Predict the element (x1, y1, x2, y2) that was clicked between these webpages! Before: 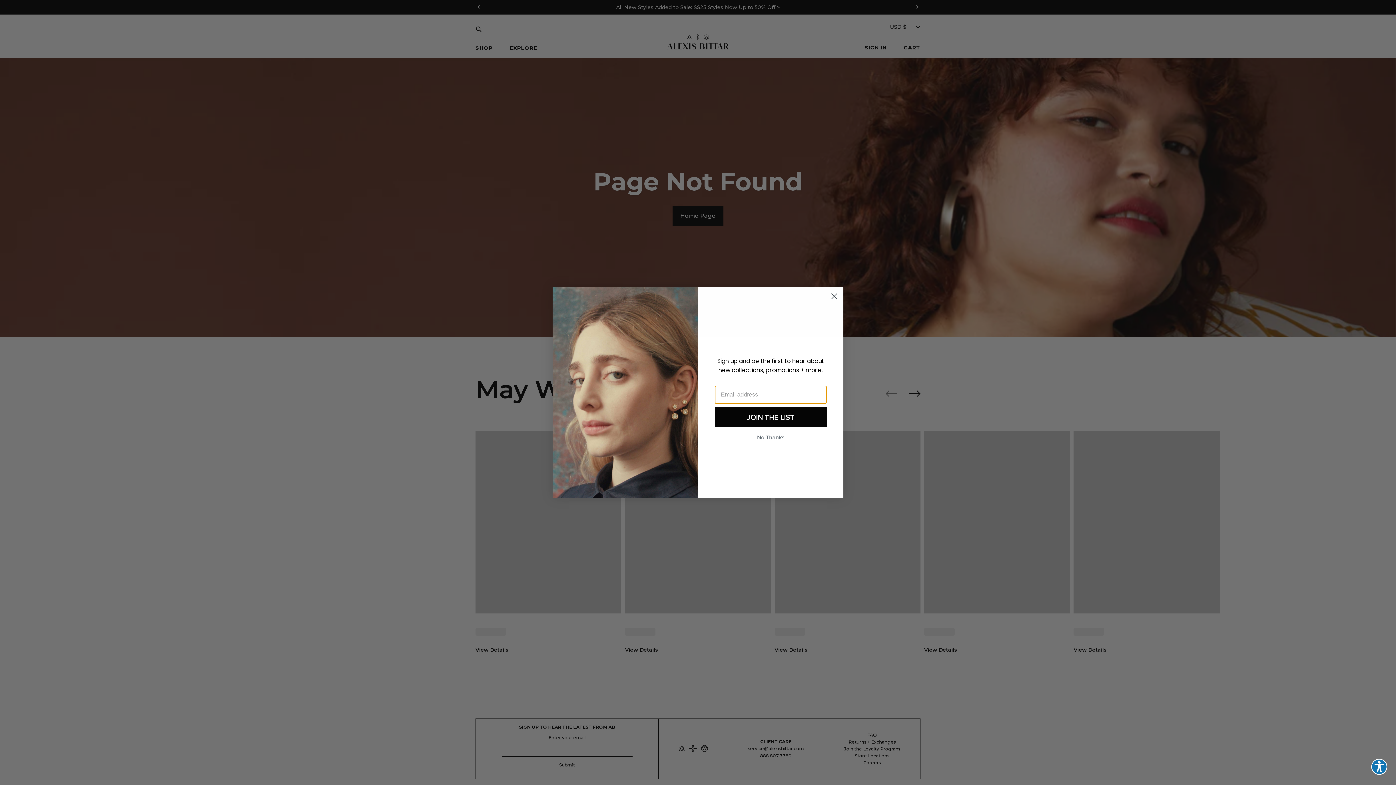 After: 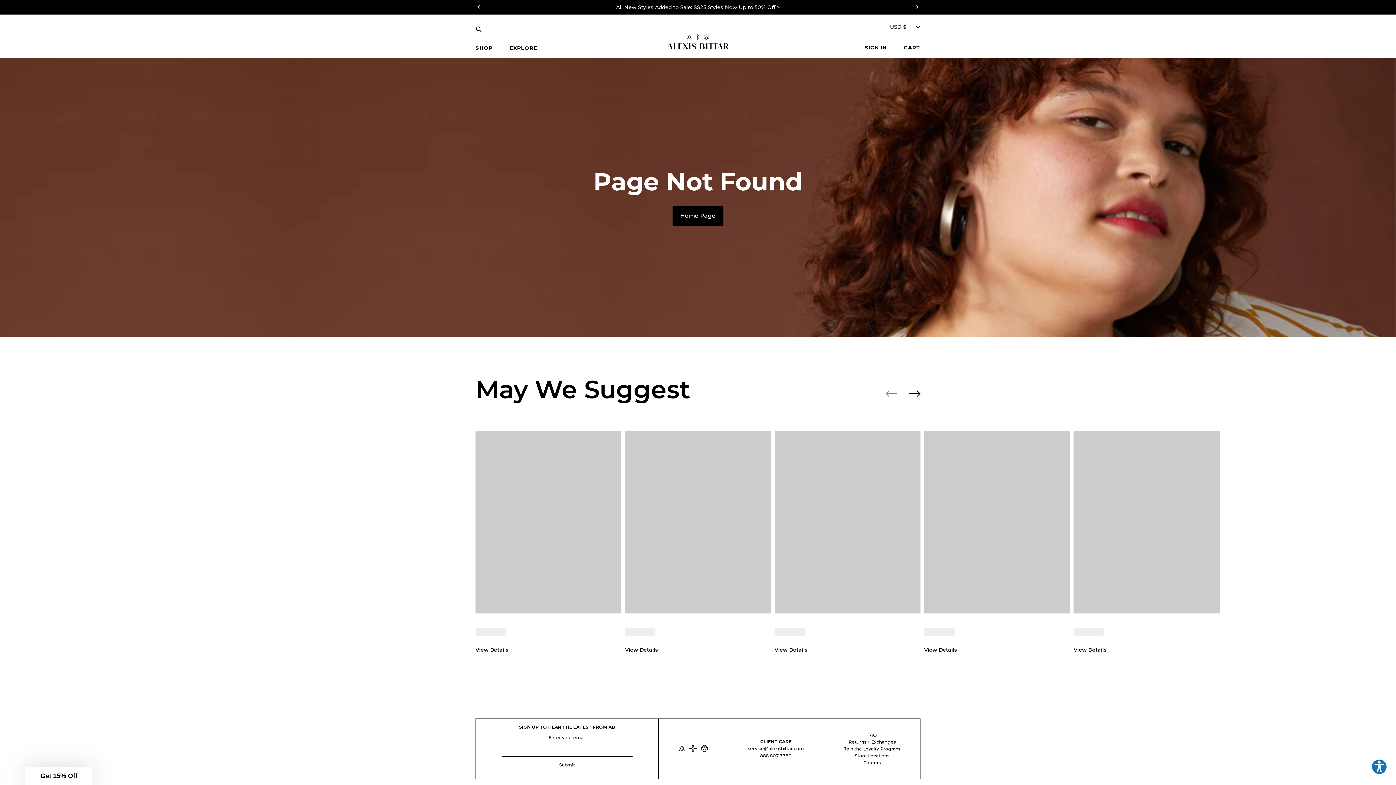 Action: bbox: (828, 290, 840, 302) label: Close dialog